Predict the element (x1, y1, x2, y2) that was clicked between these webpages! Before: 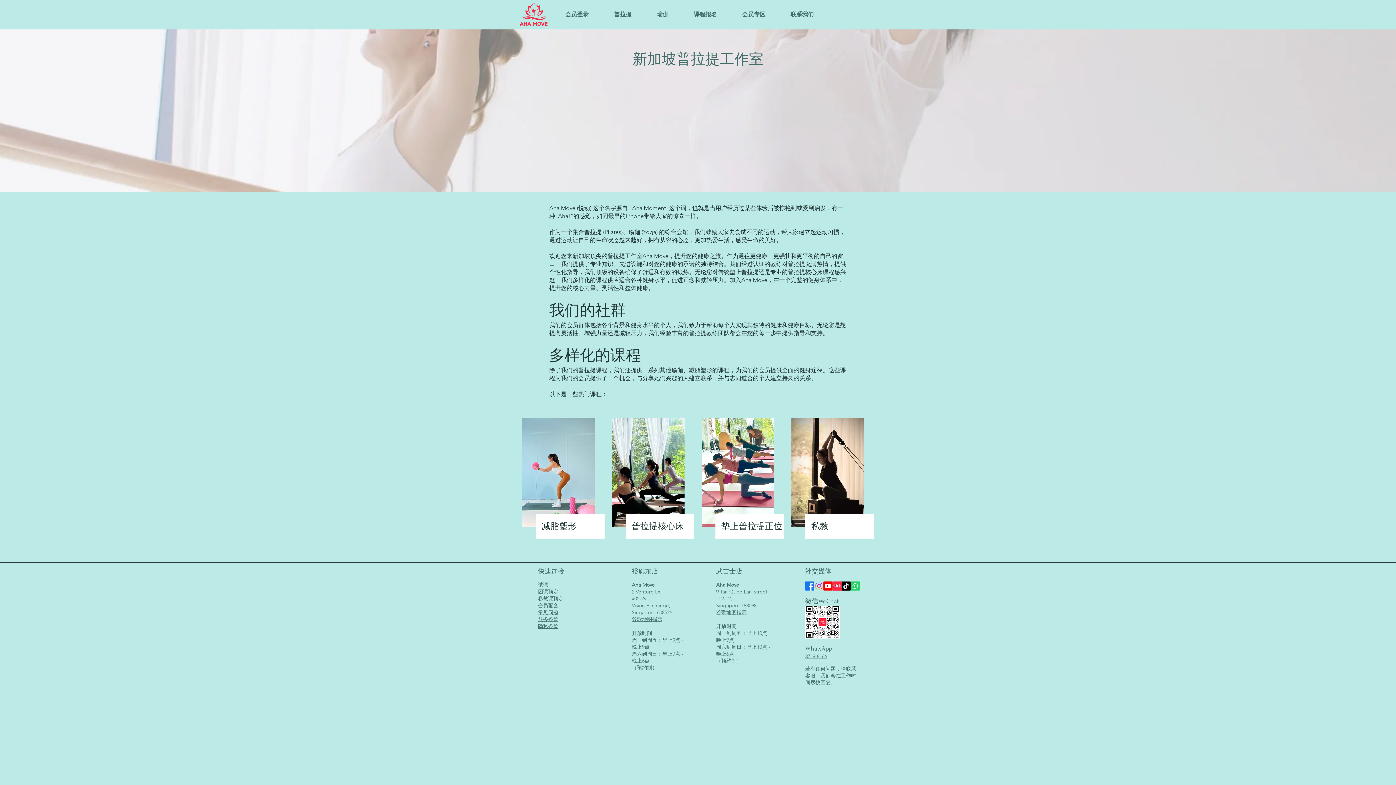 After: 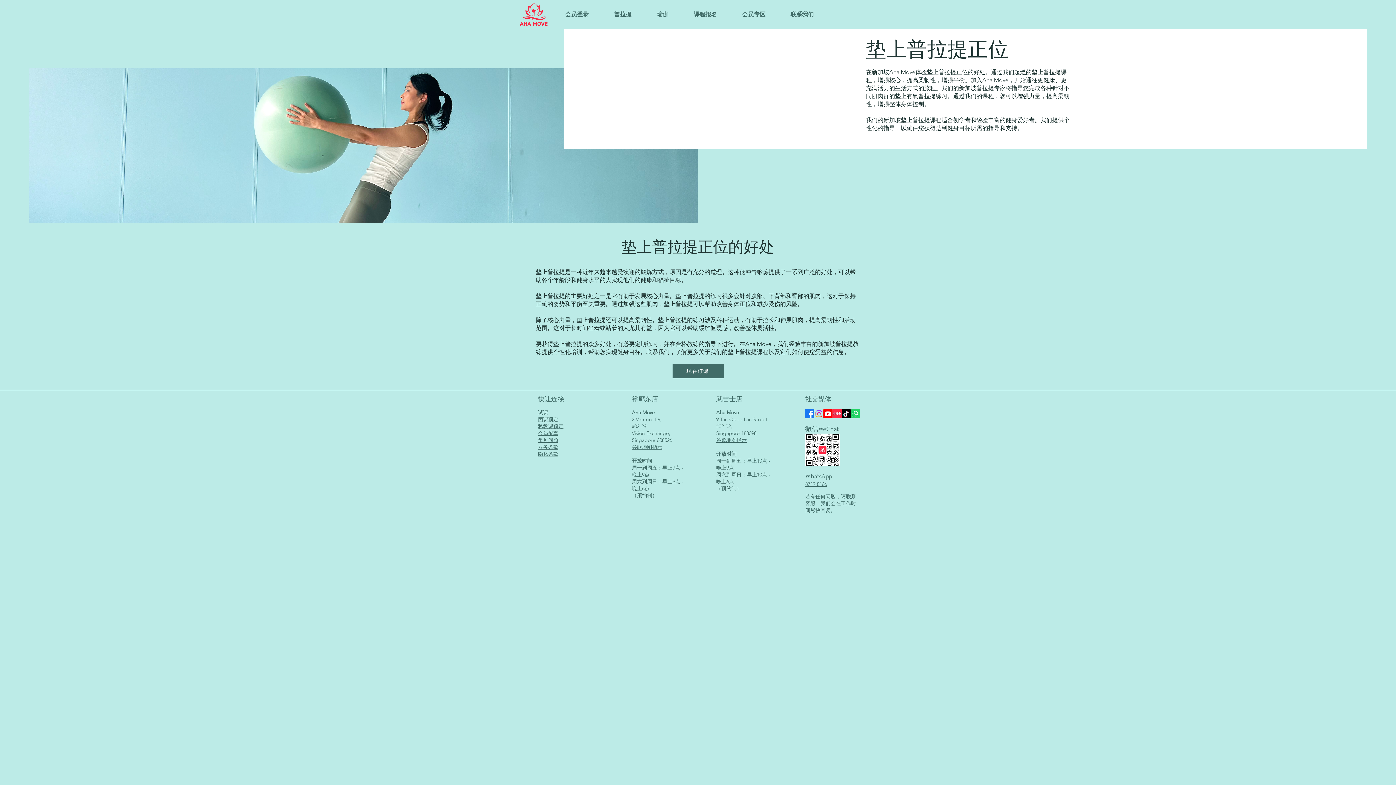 Action: bbox: (721, 521, 782, 531) label: 垫上普拉提正位